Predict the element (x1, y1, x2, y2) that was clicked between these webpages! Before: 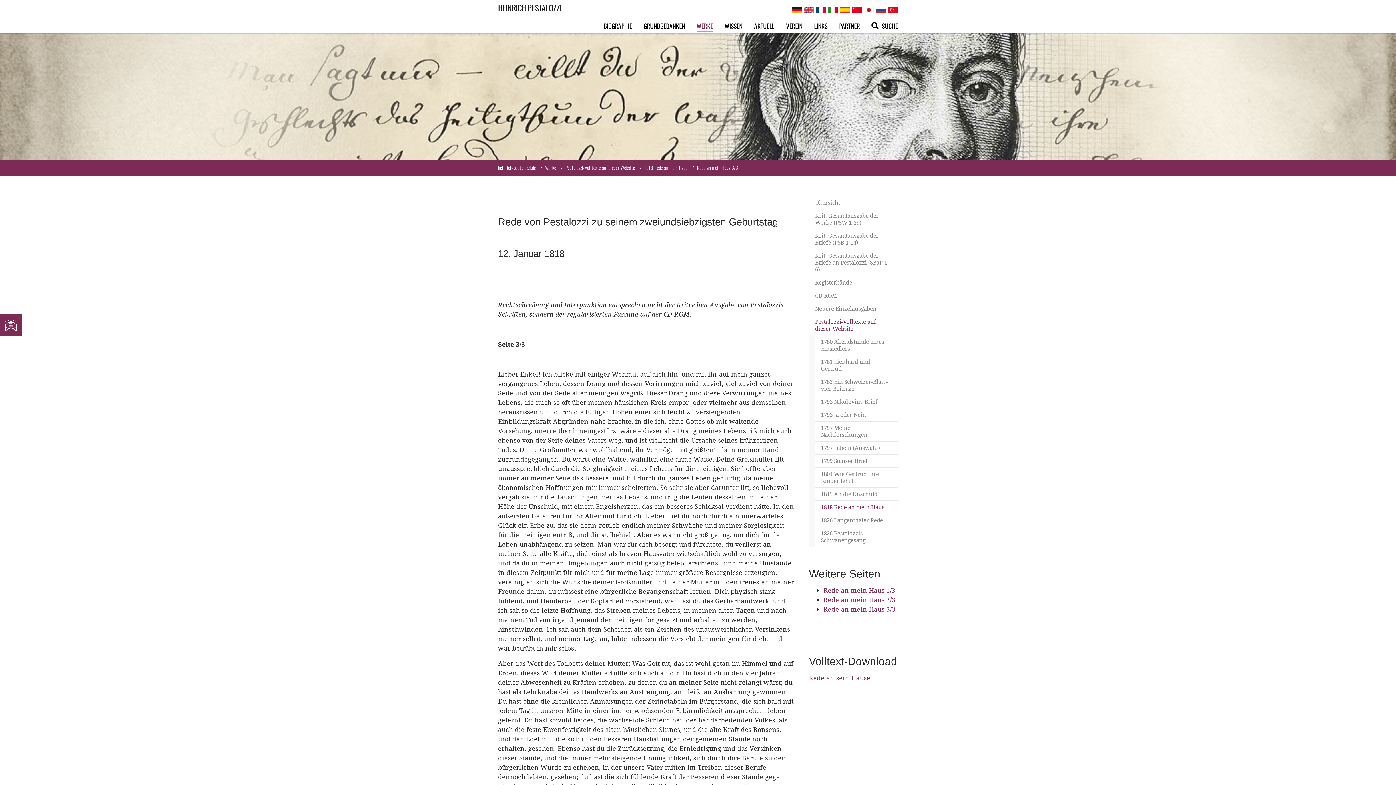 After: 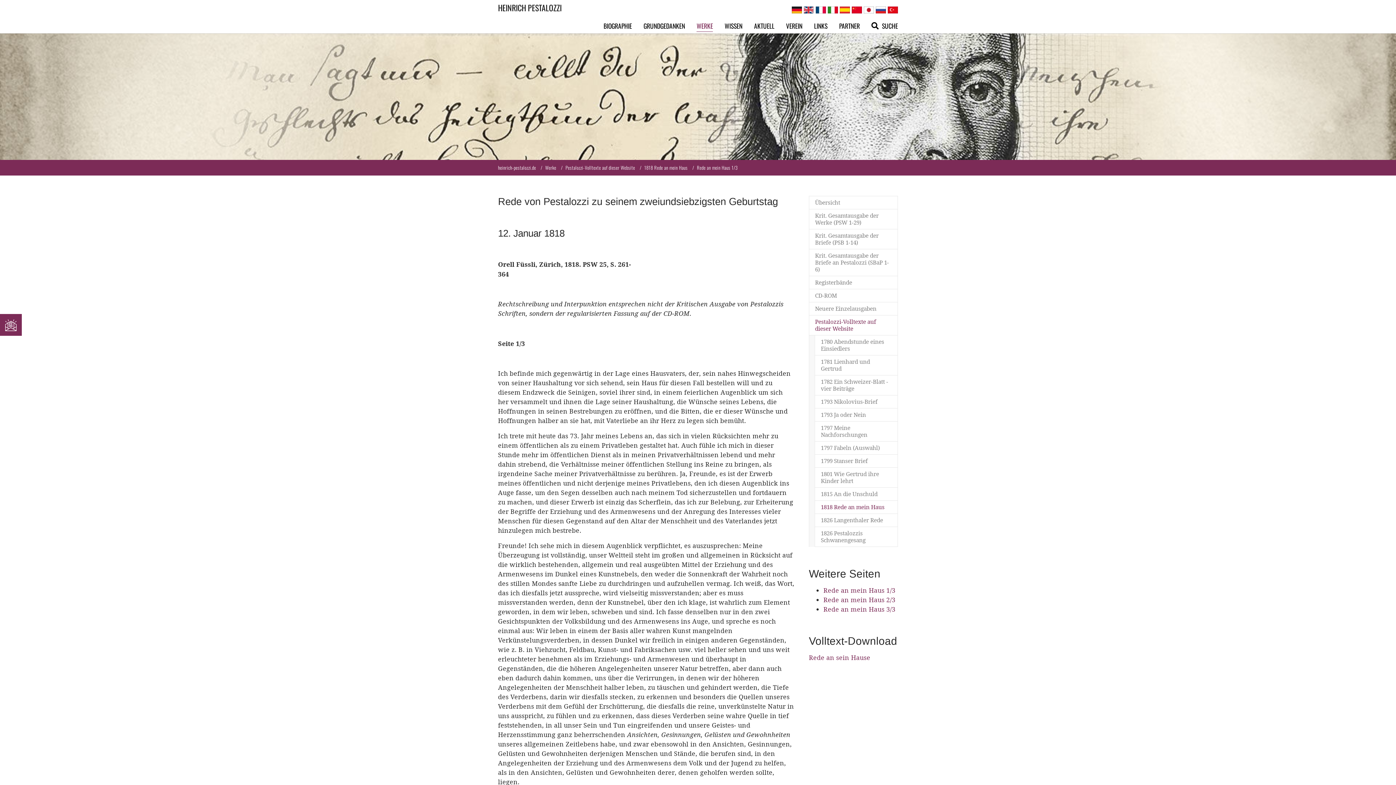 Action: bbox: (644, 164, 687, 171) label: 1818 Rede an mein Haus